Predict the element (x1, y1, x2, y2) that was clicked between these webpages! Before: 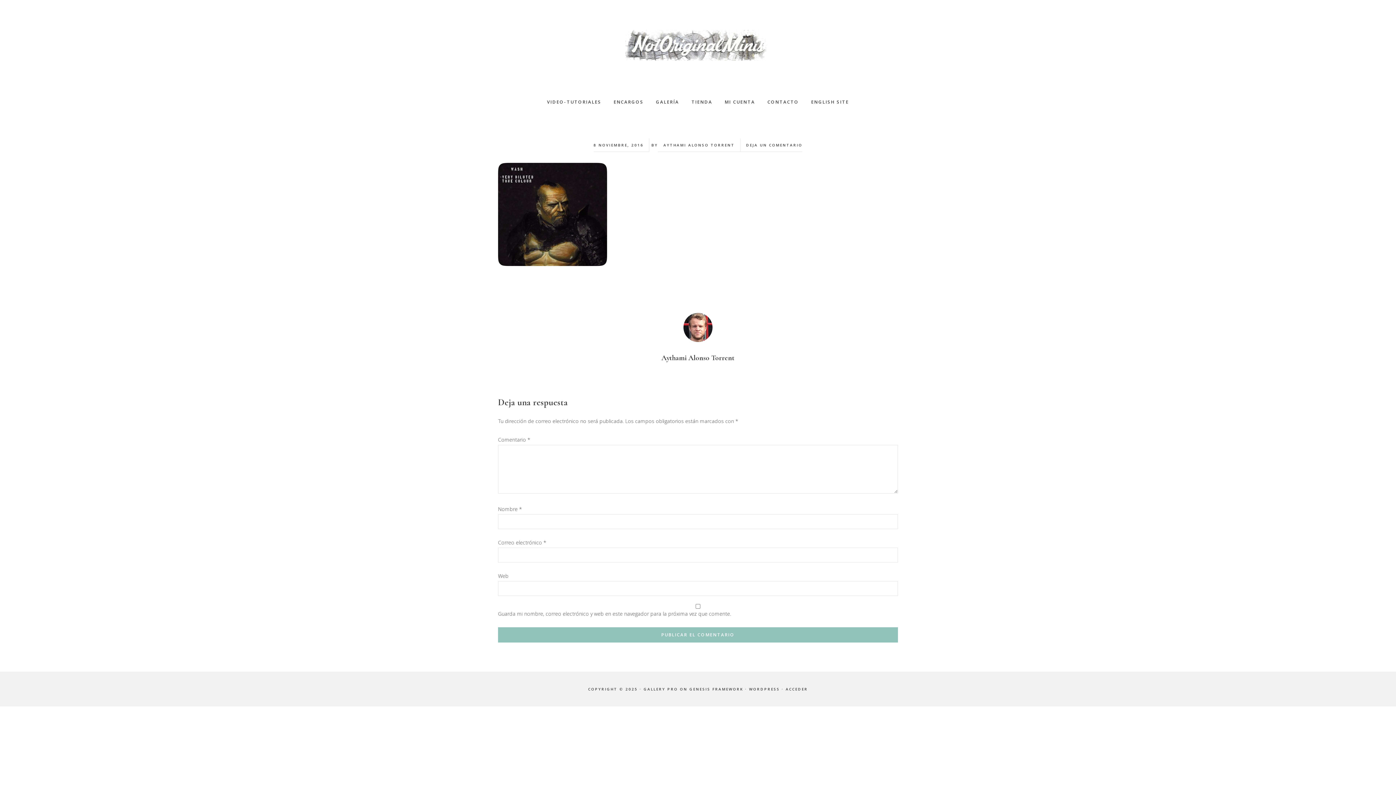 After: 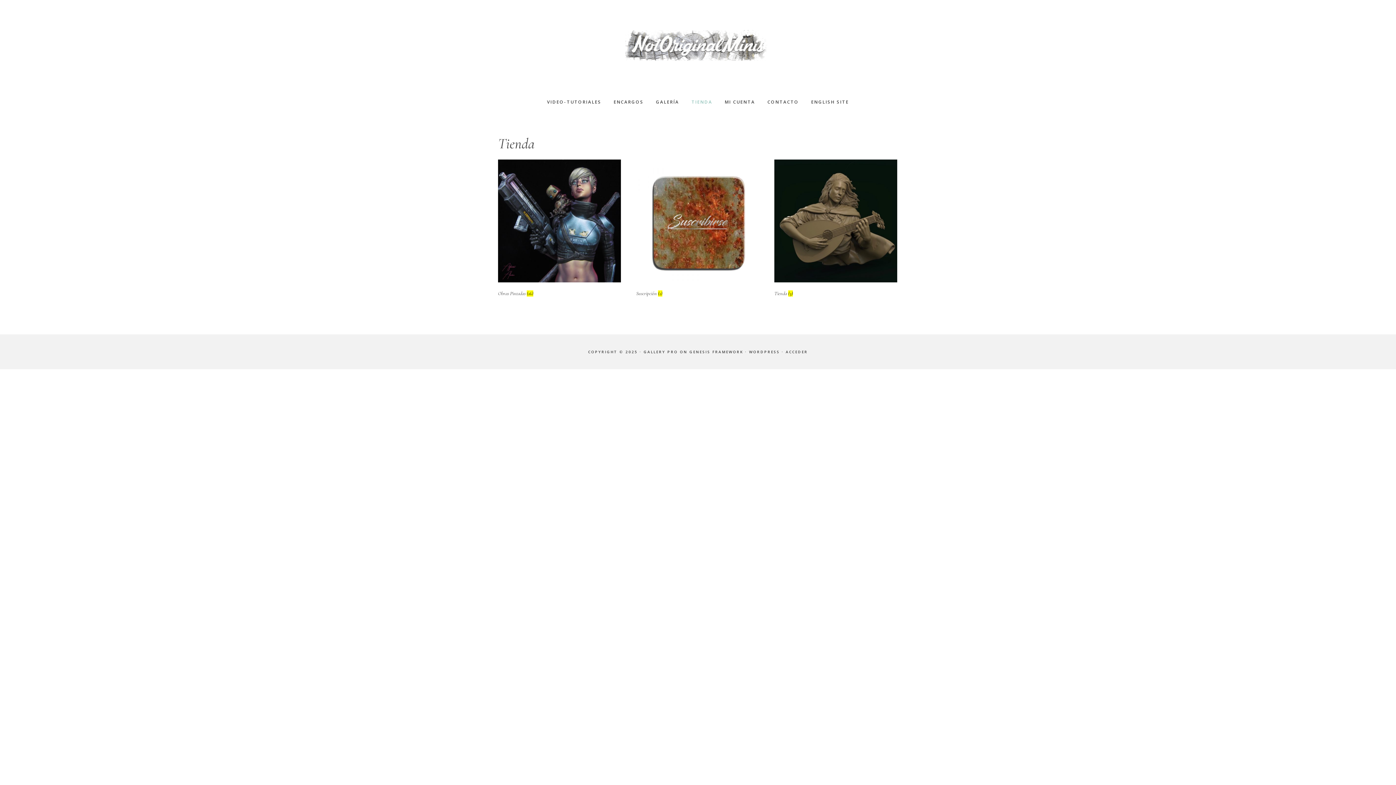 Action: bbox: (686, 83, 718, 120) label: TIENDA